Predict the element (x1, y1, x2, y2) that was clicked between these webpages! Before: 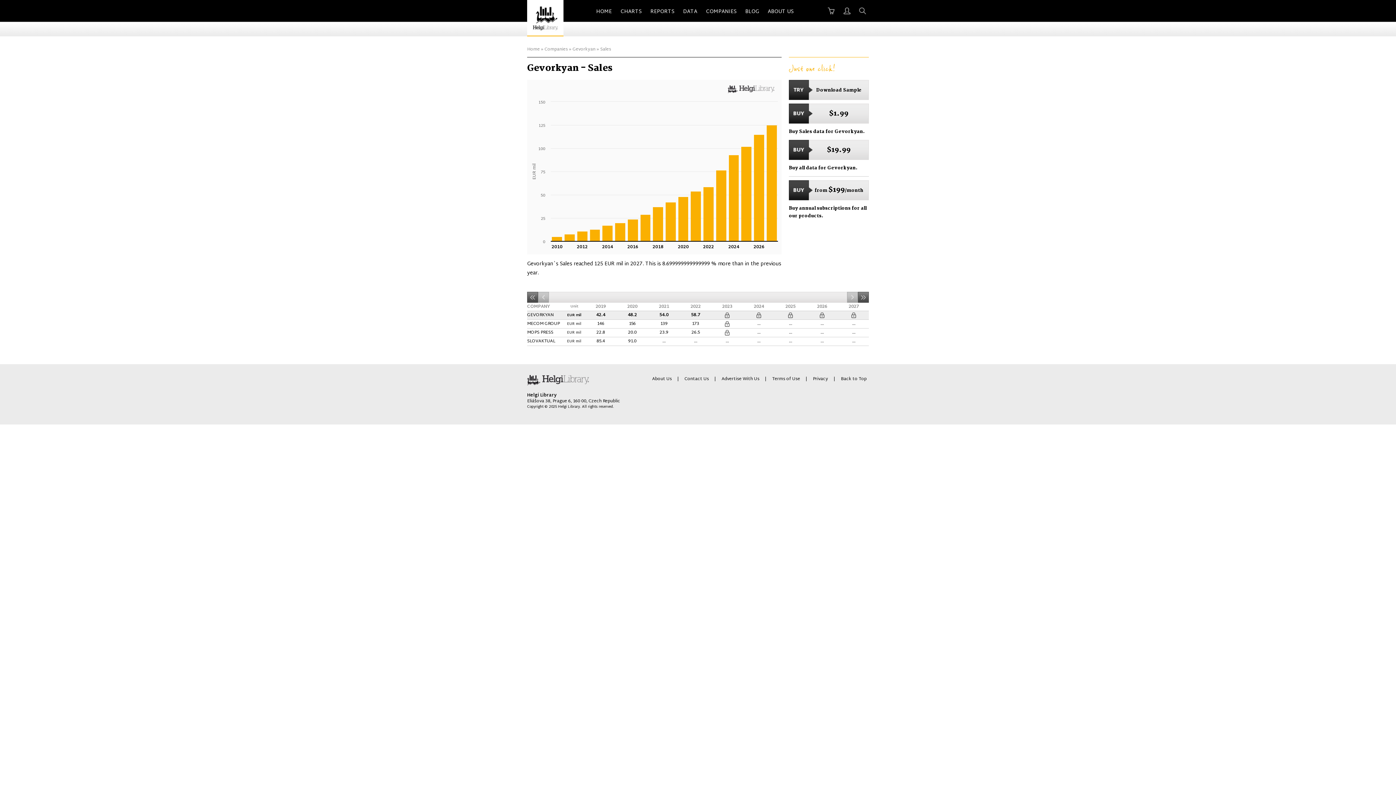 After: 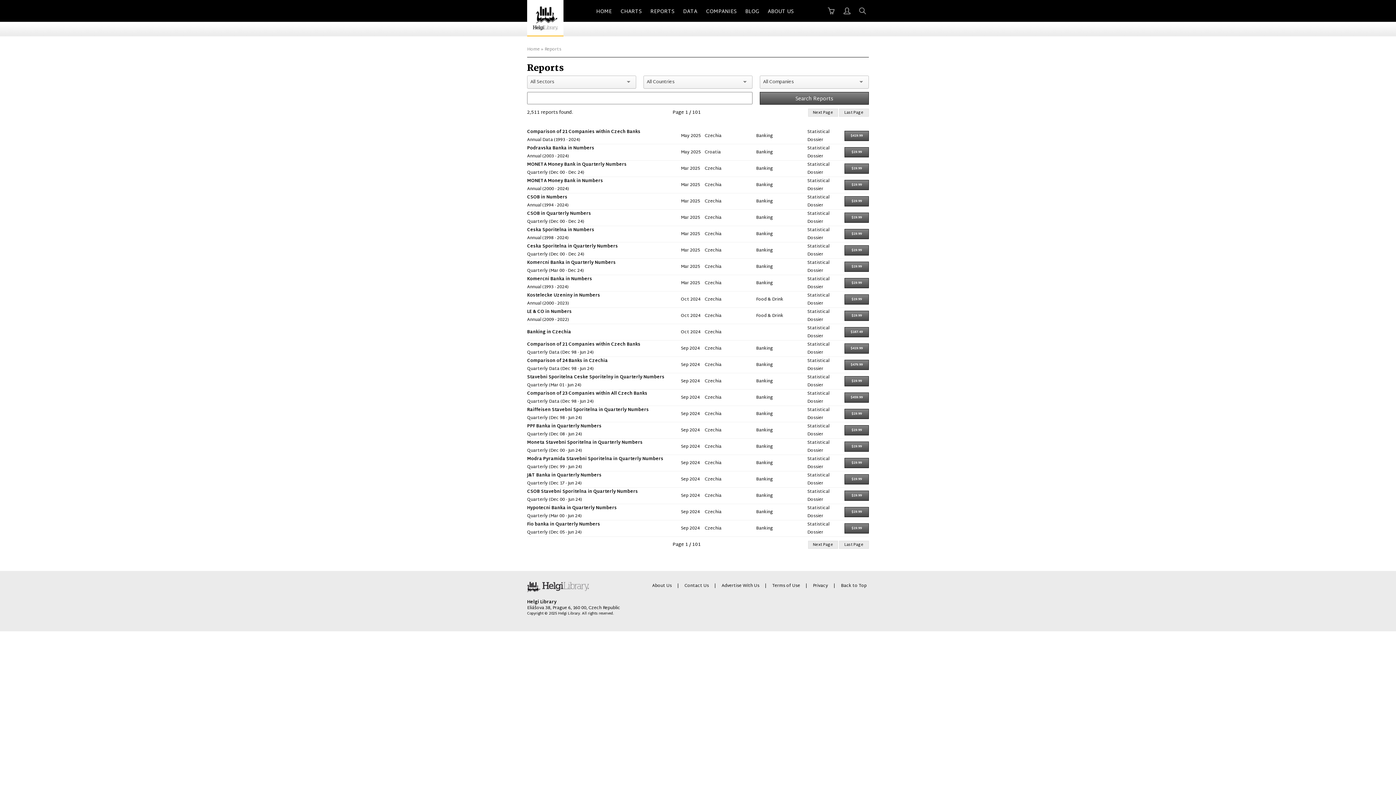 Action: label: REPORTS bbox: (650, 7, 674, 21)